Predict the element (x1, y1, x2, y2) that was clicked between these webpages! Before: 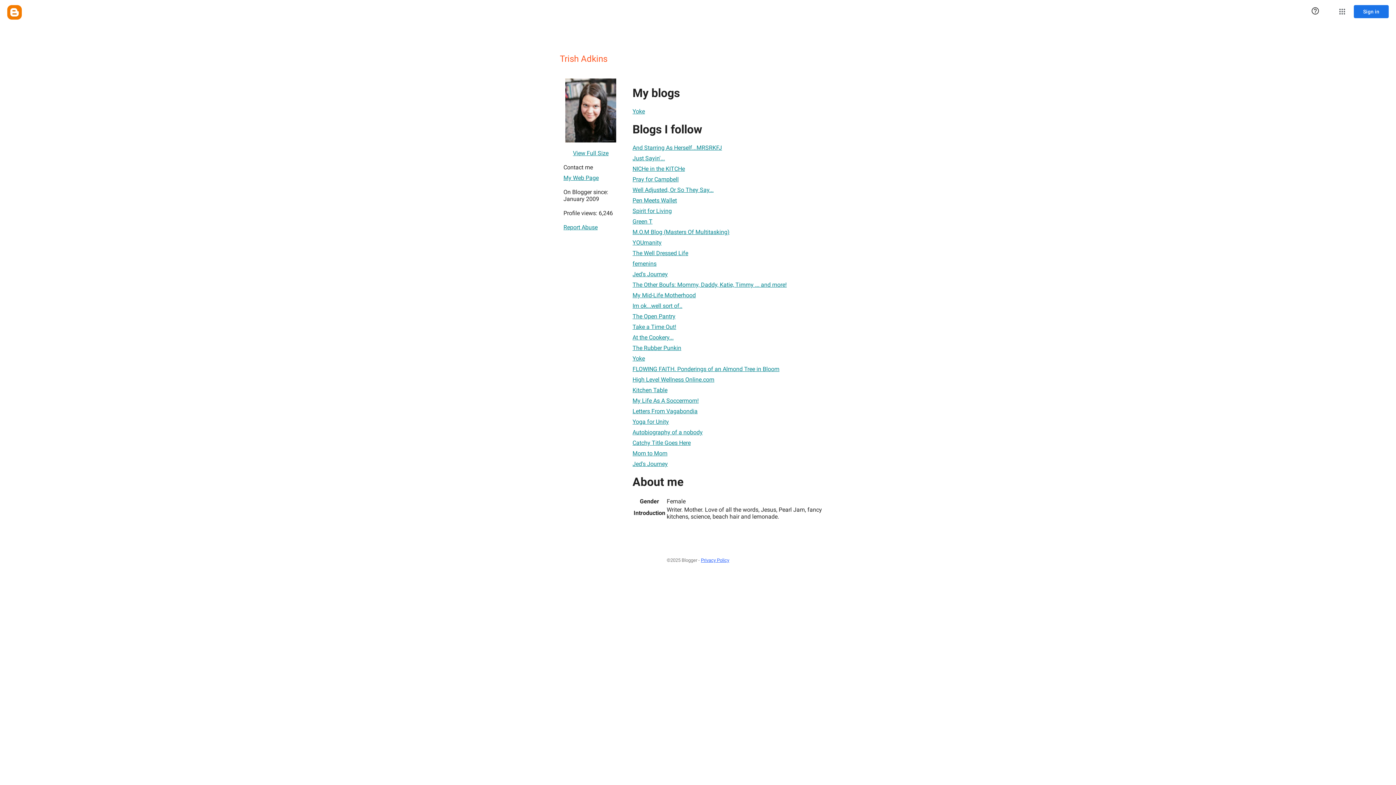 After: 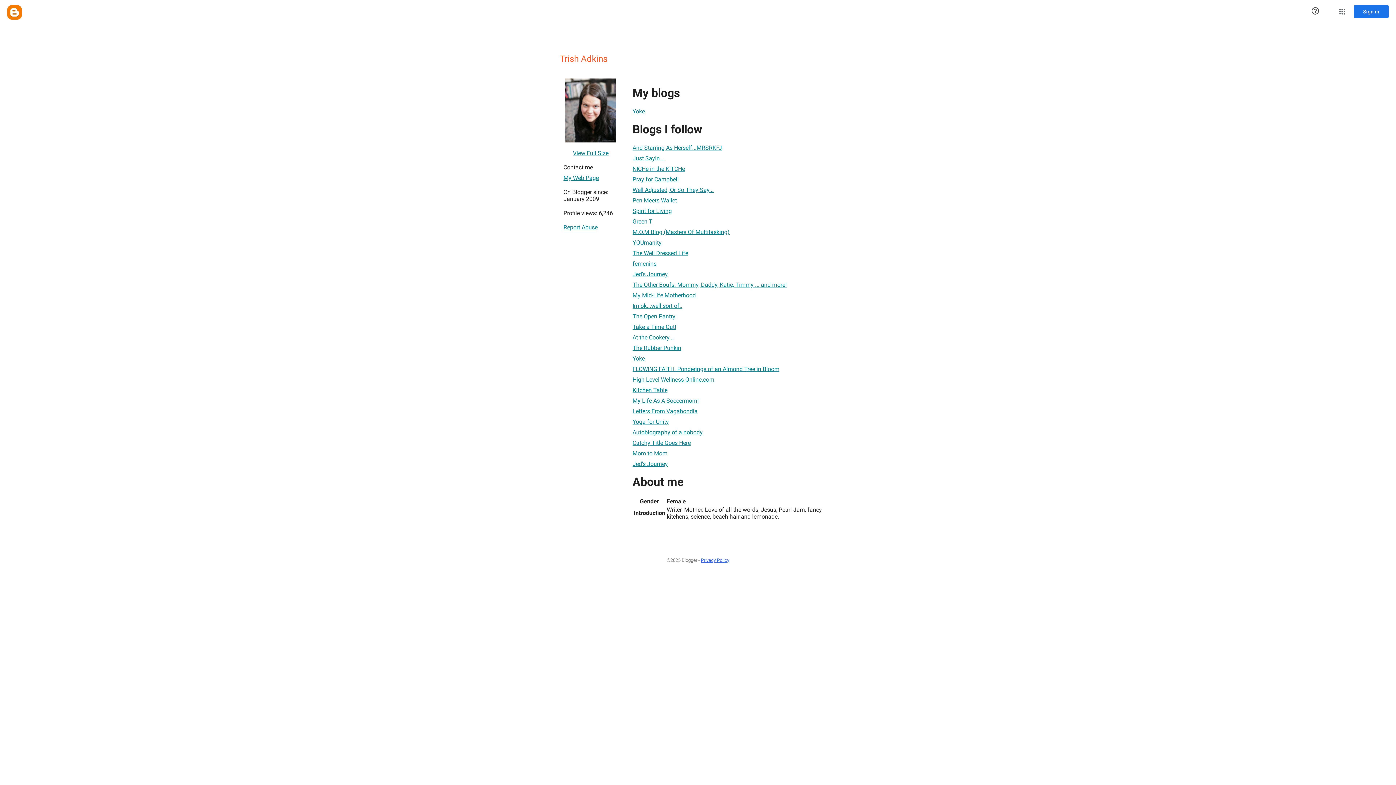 Action: label: NICHe in the KITCHe bbox: (632, 161, 685, 175)